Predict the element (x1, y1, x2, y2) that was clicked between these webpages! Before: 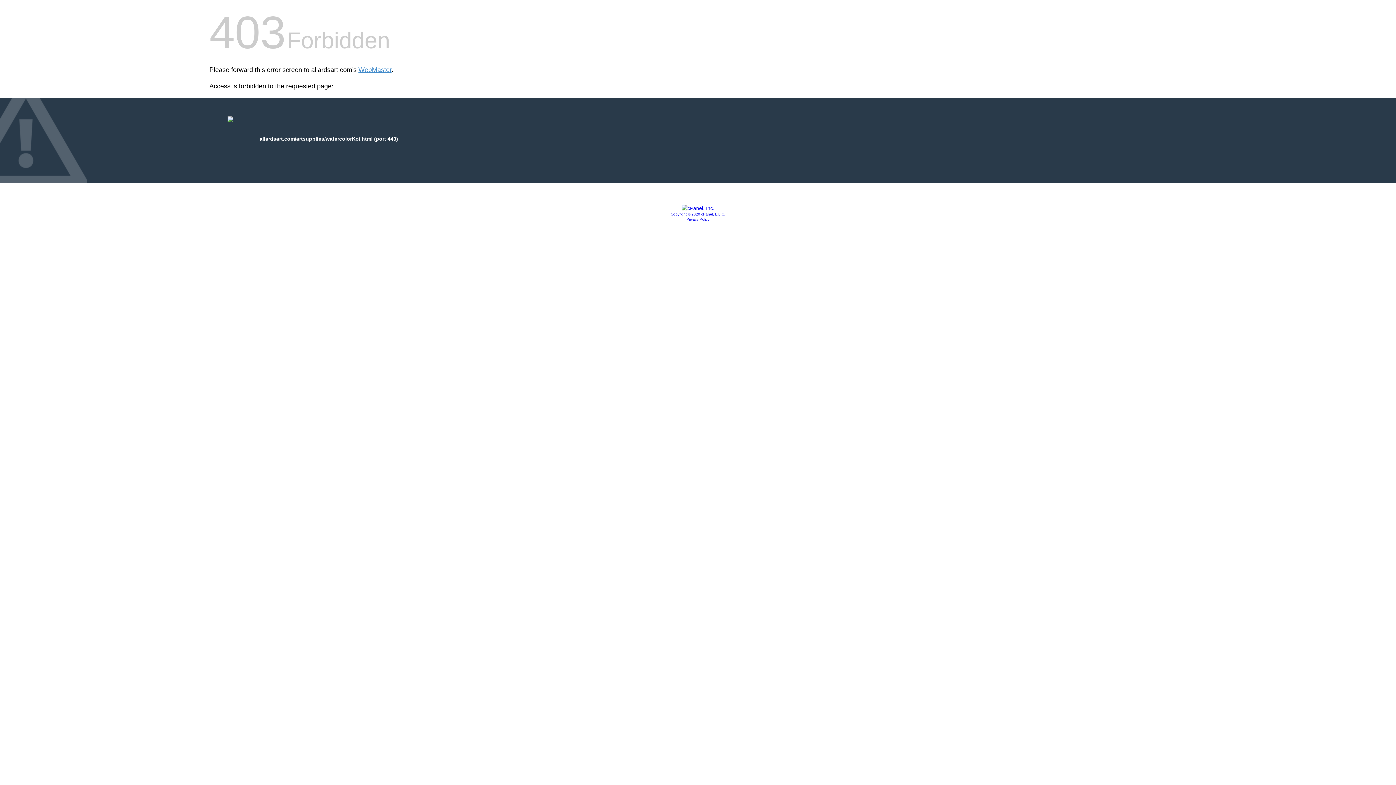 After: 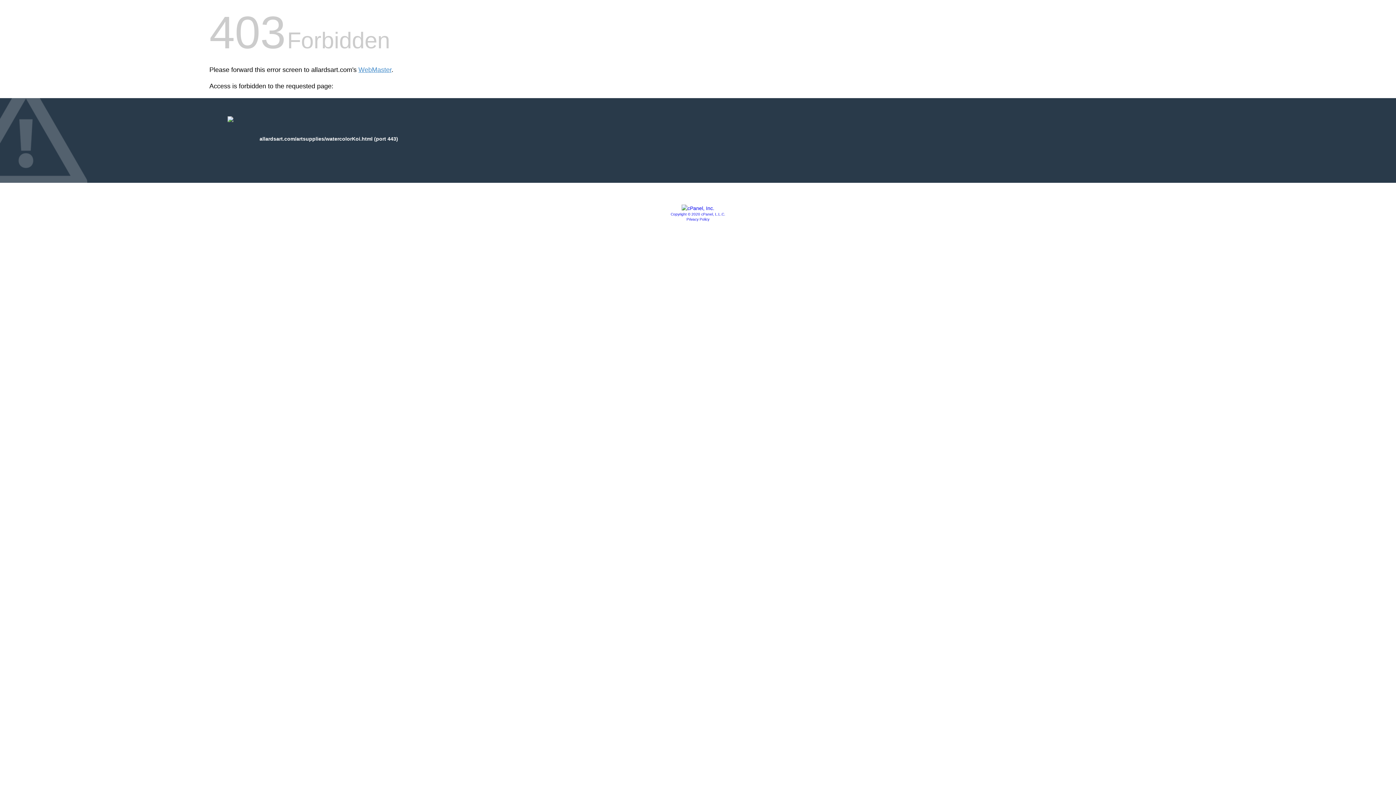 Action: bbox: (681, 205, 714, 211)